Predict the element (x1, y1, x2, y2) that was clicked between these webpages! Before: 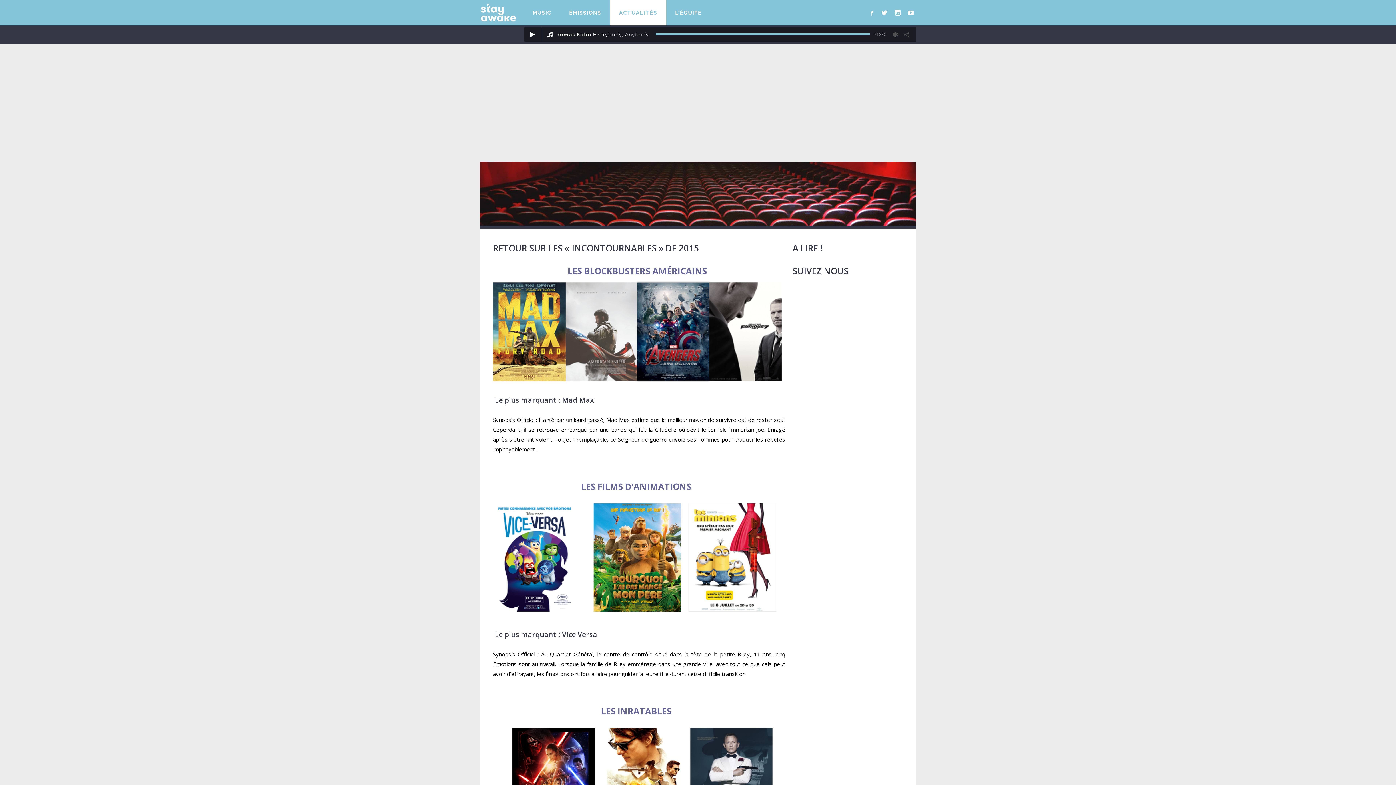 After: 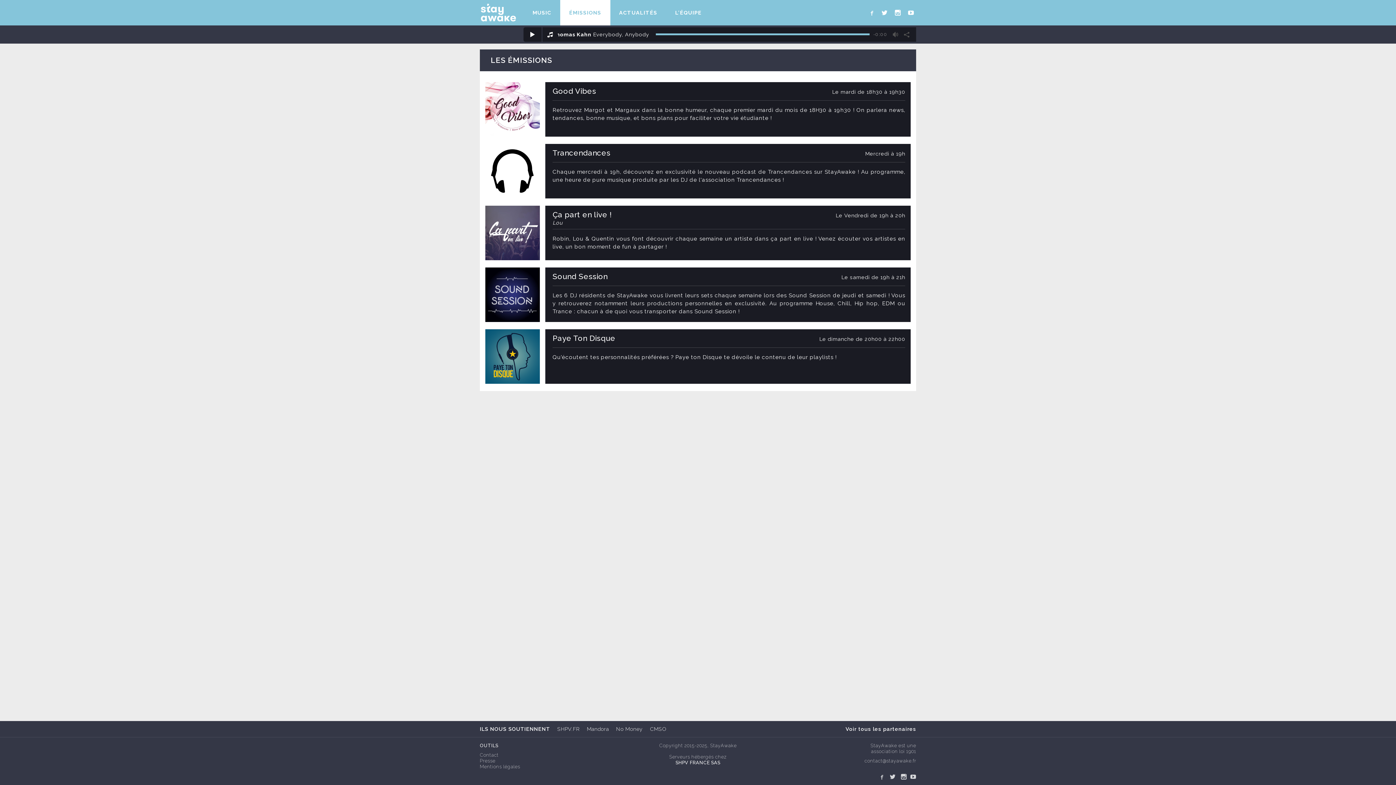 Action: label: ÉMISSIONS bbox: (560, 0, 610, 25)